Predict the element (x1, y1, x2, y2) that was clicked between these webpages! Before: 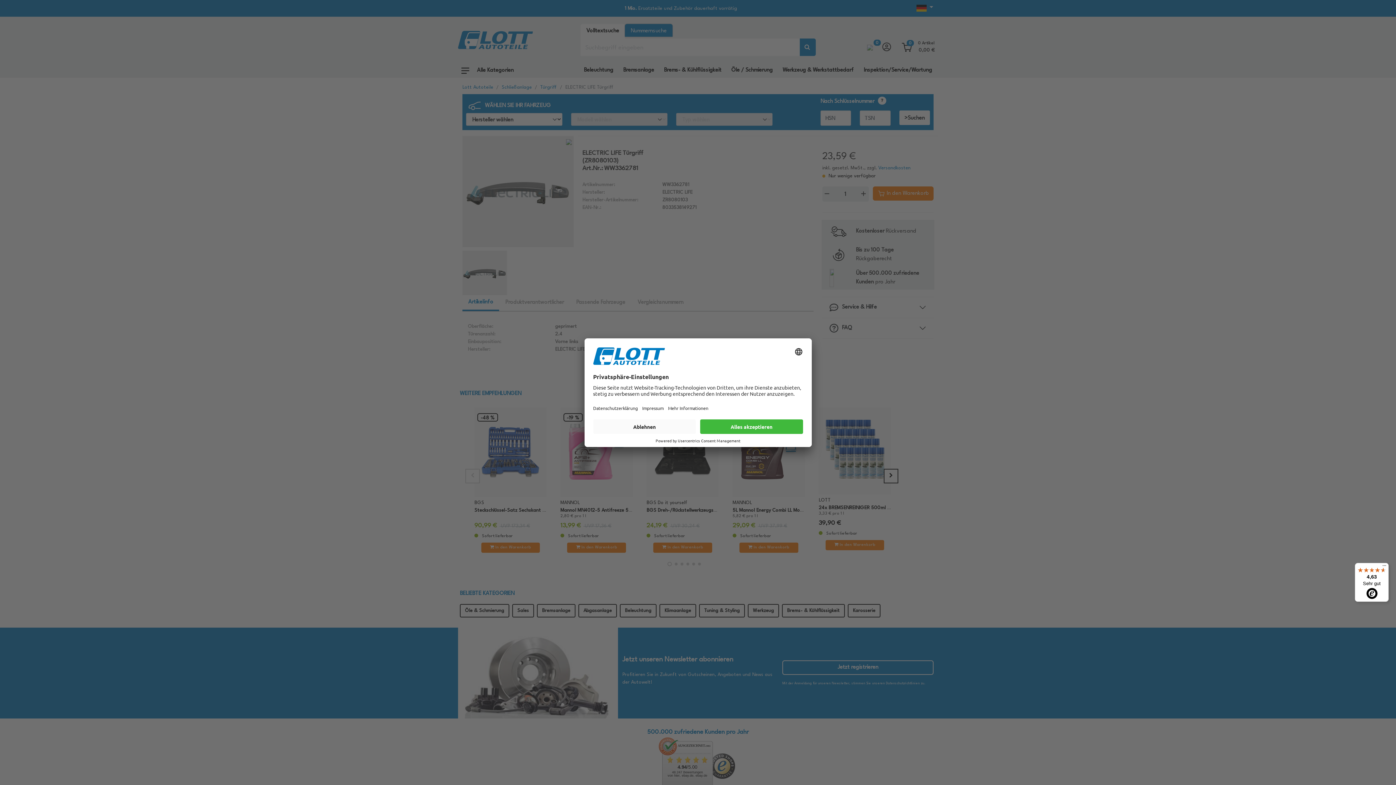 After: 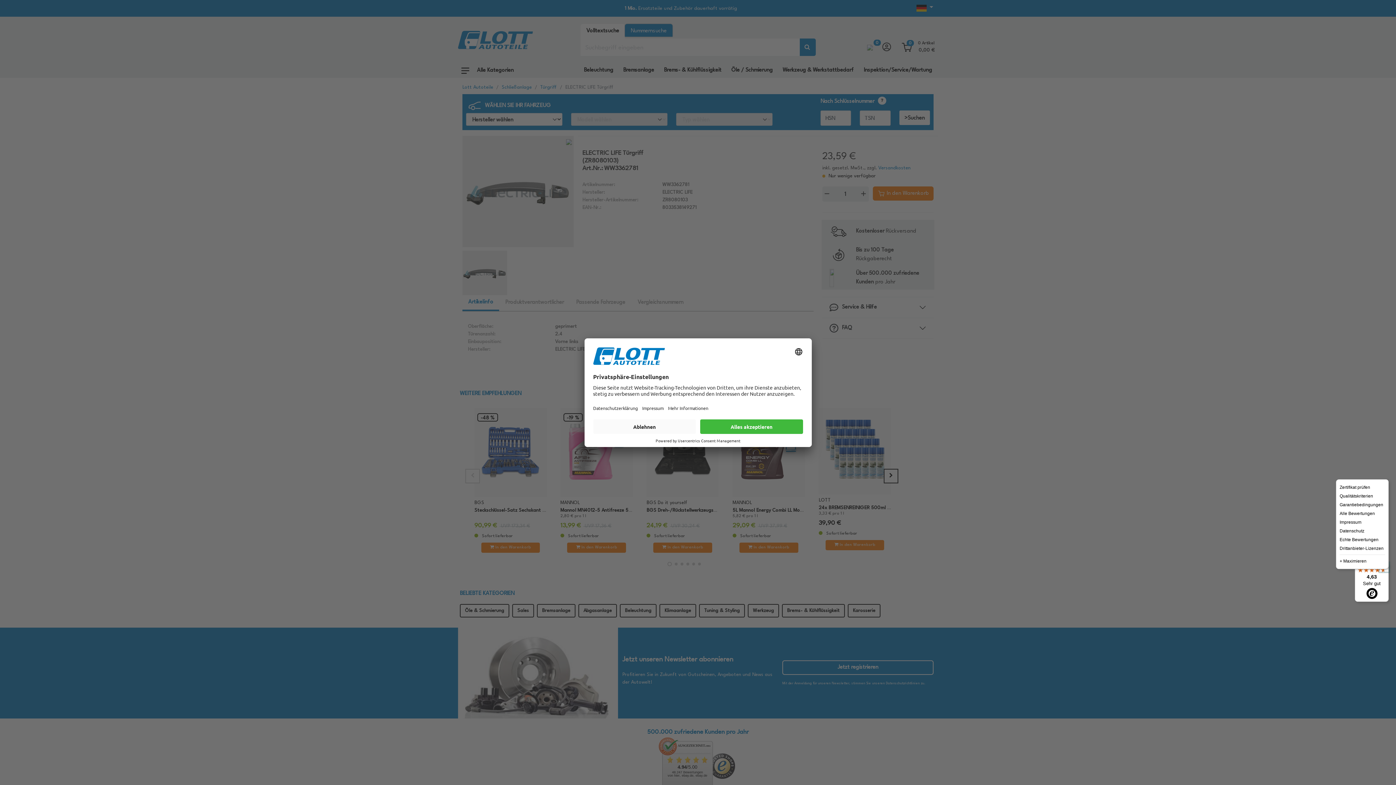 Action: label: Menü bbox: (1380, 563, 1389, 572)